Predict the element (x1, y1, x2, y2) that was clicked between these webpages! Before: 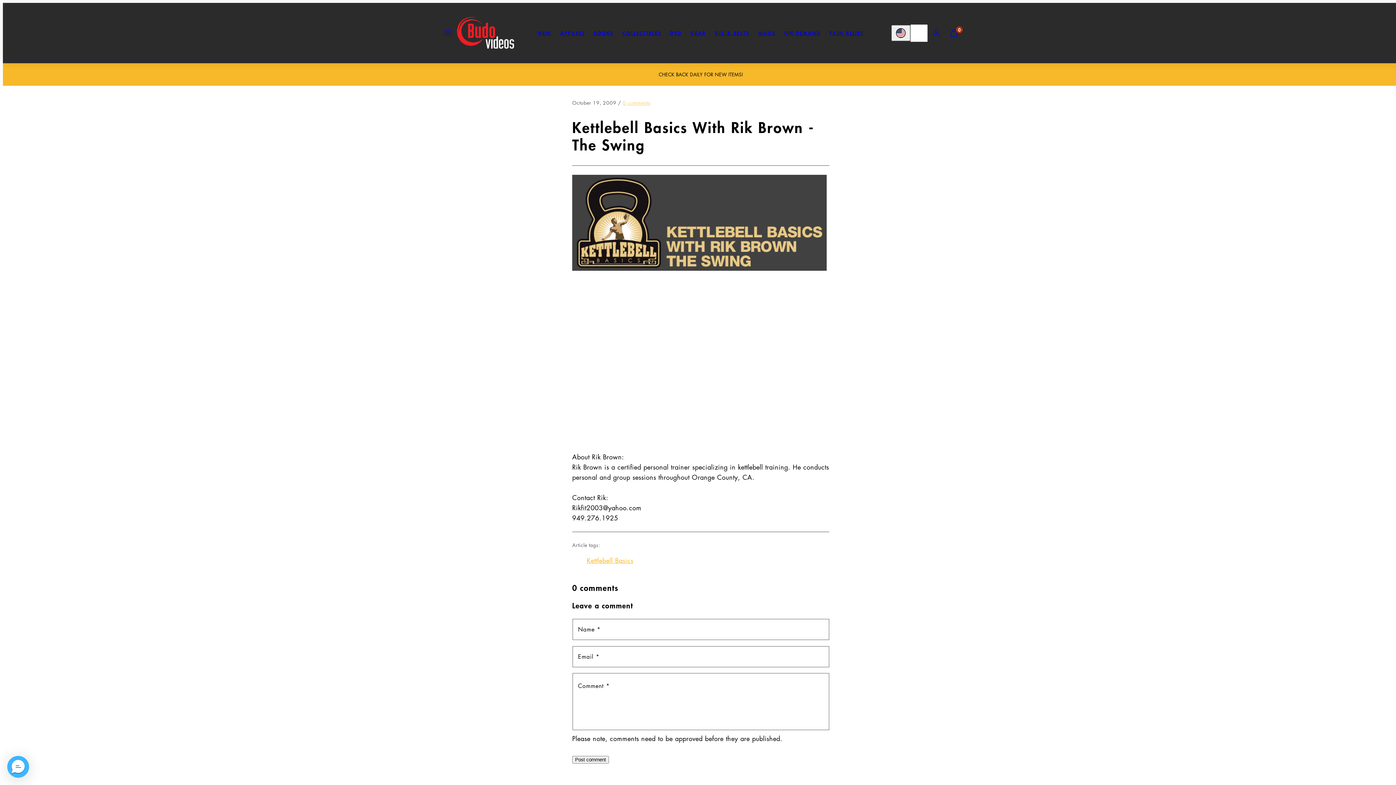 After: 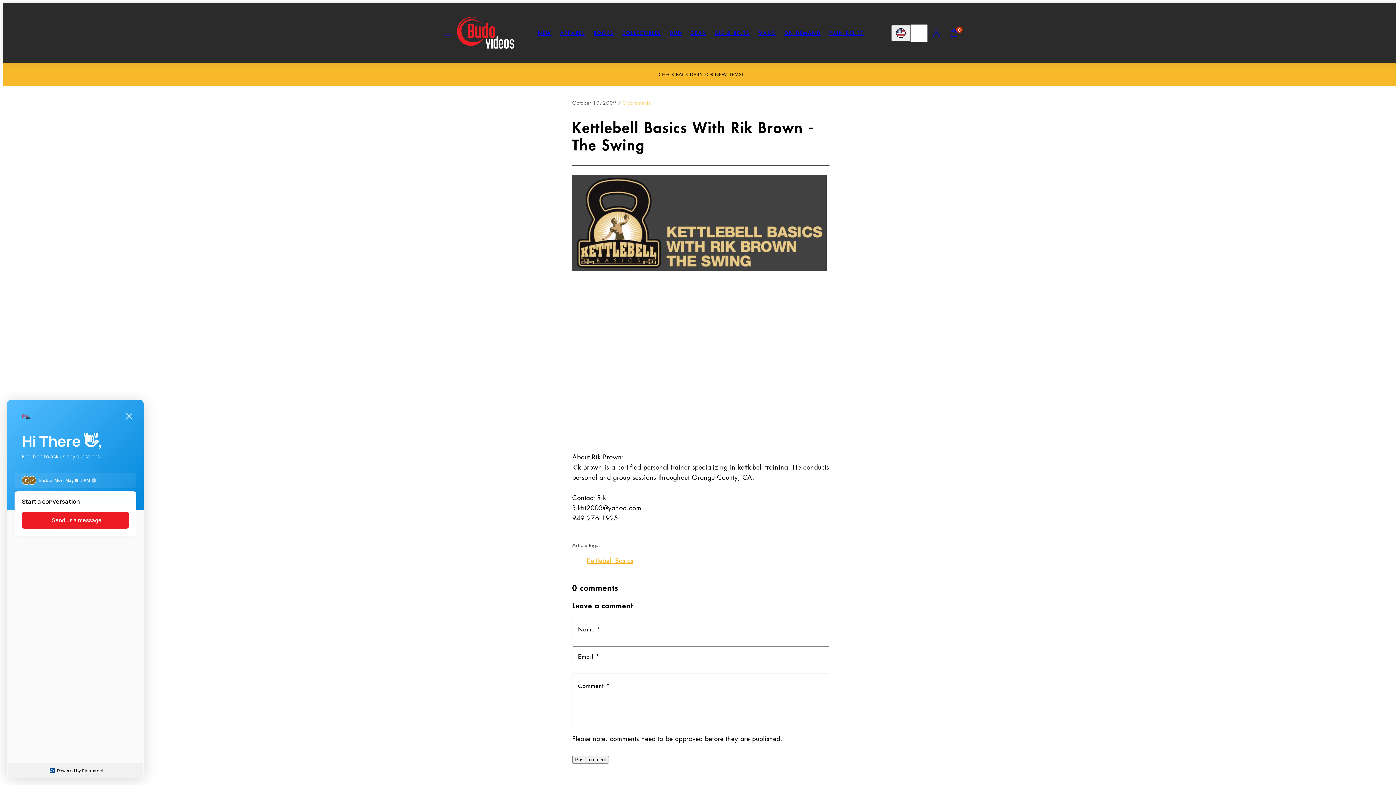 Action: bbox: (7, 756, 29, 778) label: Messenger Dummy Widget